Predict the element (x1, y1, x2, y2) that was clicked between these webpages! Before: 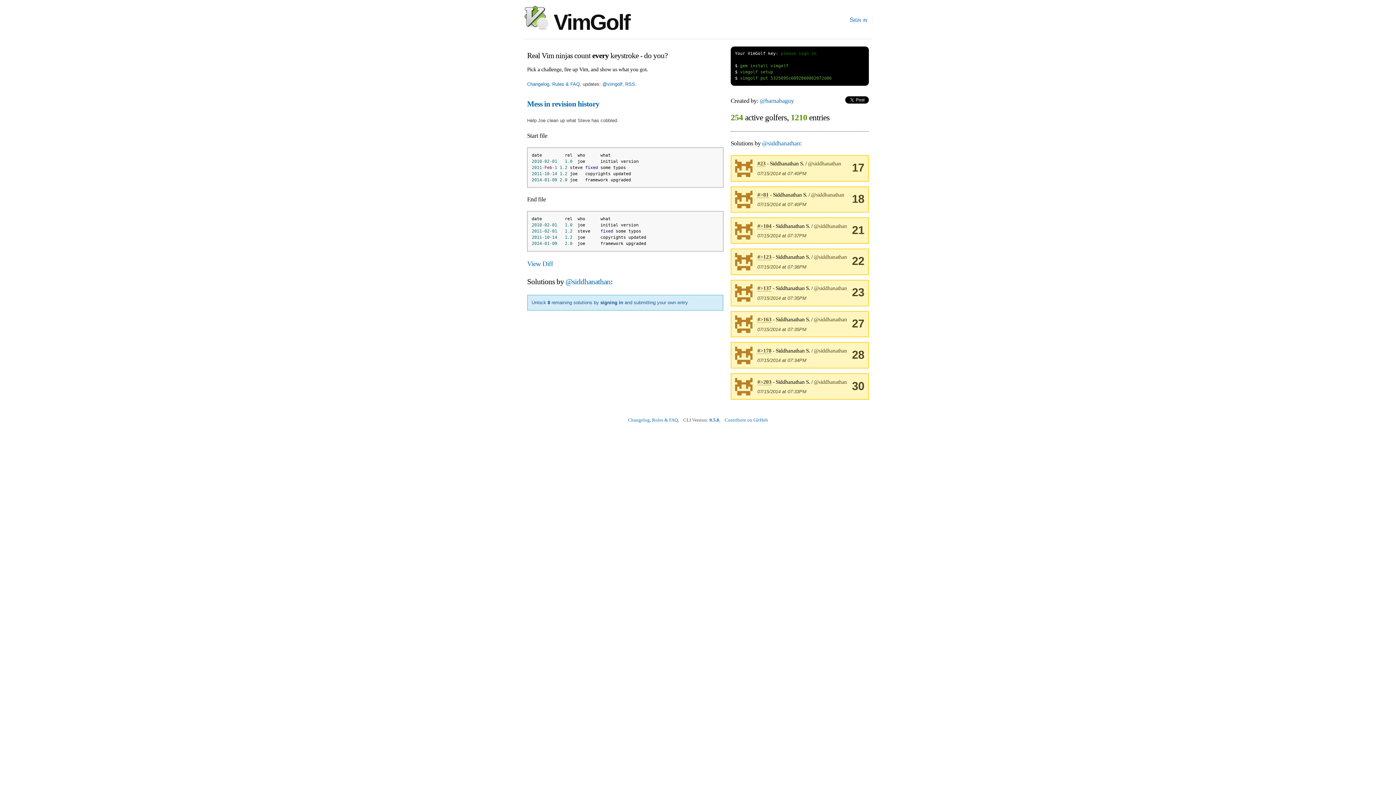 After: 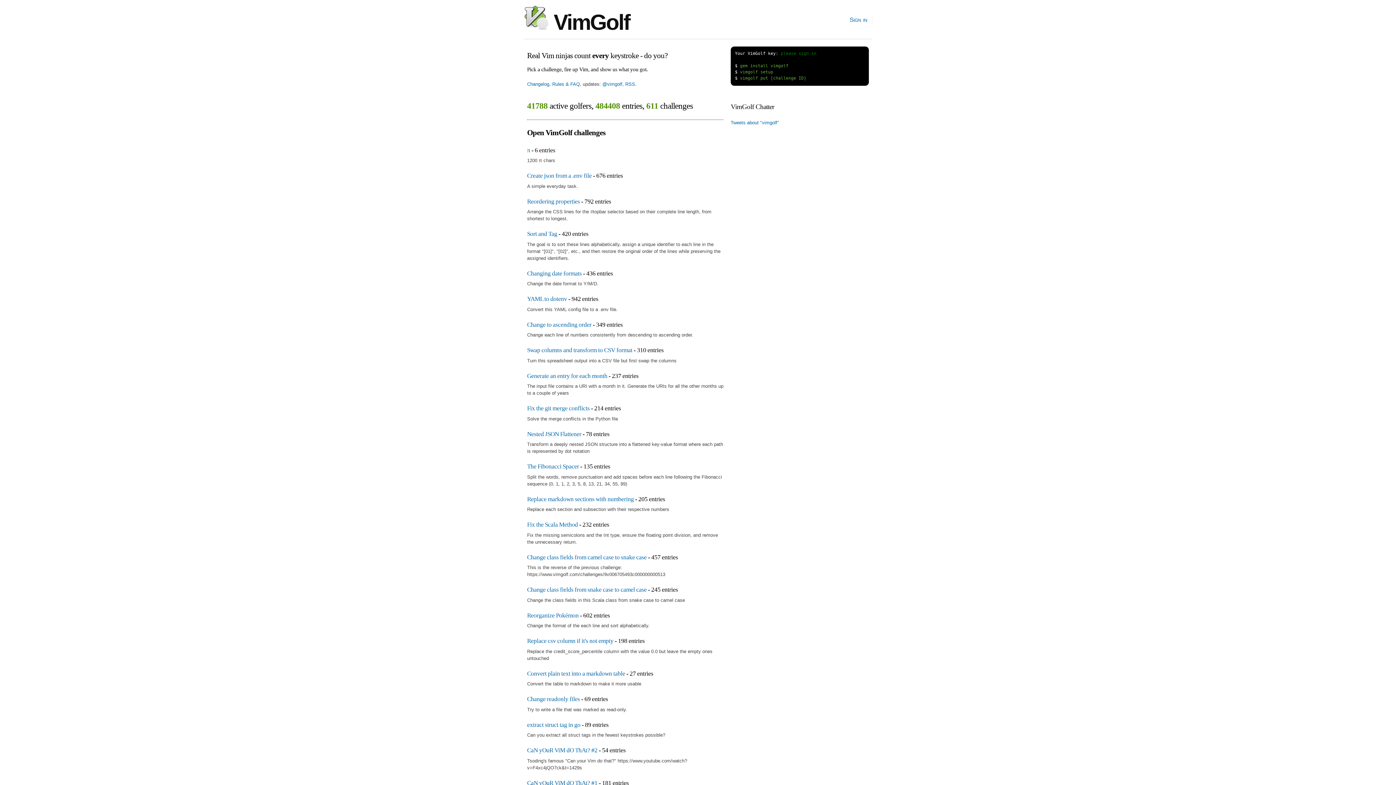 Action: bbox: (523, 10, 629, 34) label:  VimGolf